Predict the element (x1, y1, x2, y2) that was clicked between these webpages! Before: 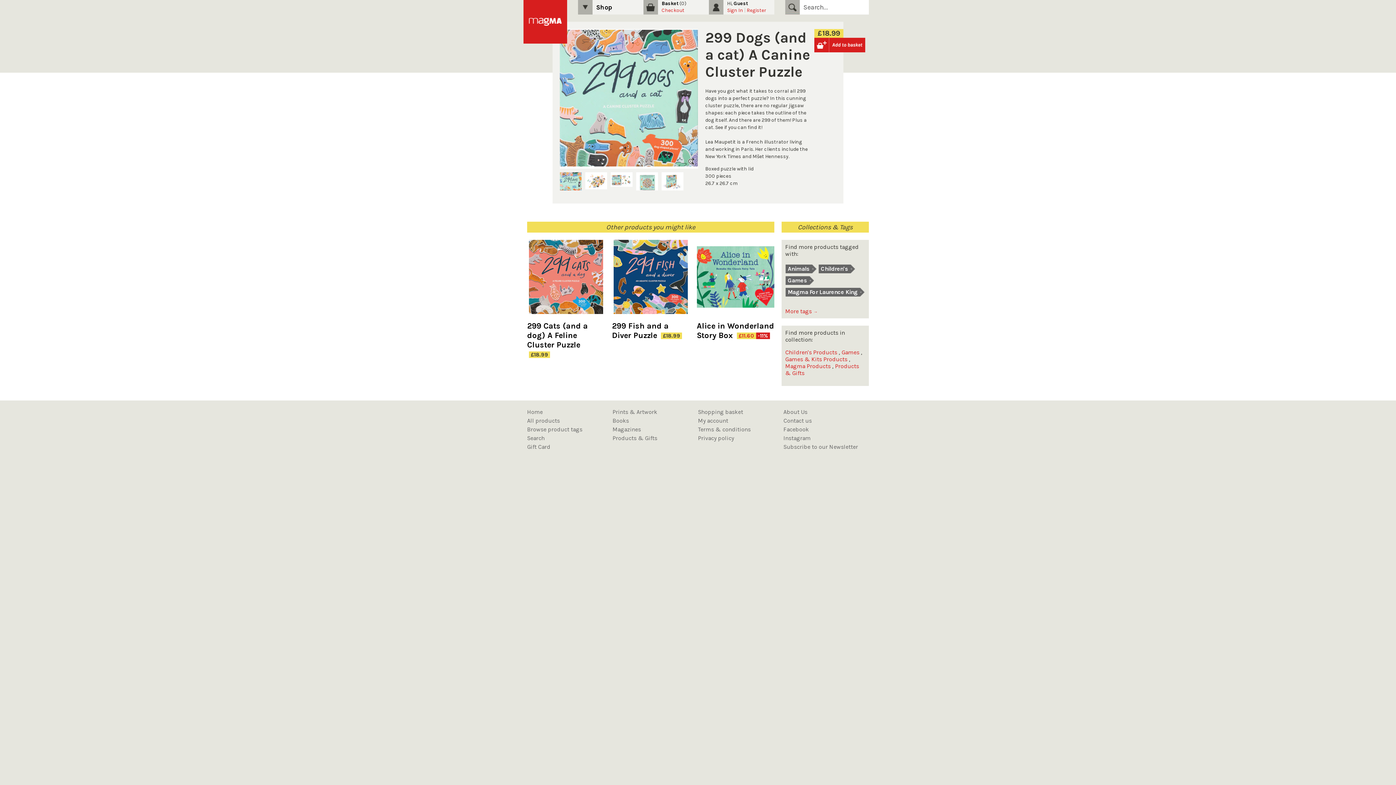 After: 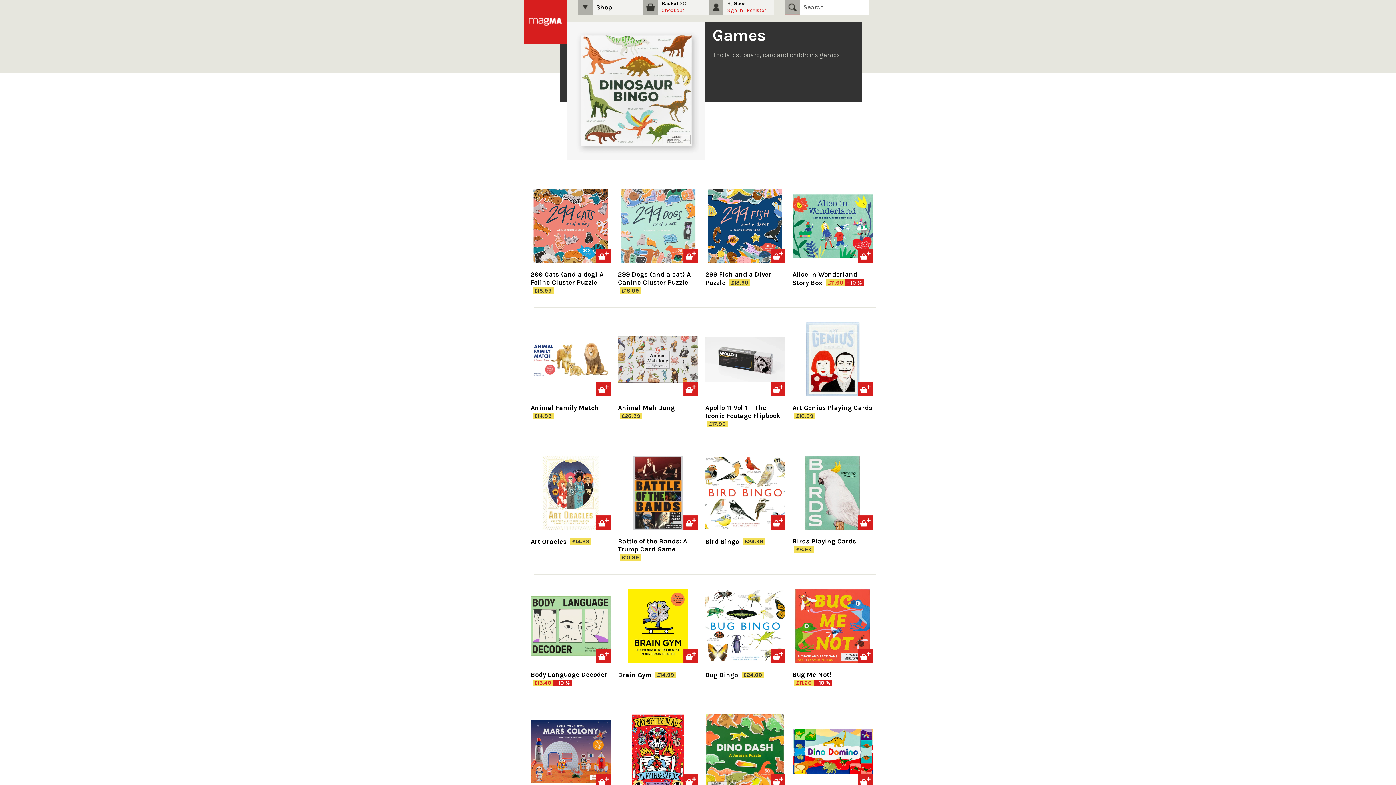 Action: bbox: (841, 349, 859, 356) label: Games